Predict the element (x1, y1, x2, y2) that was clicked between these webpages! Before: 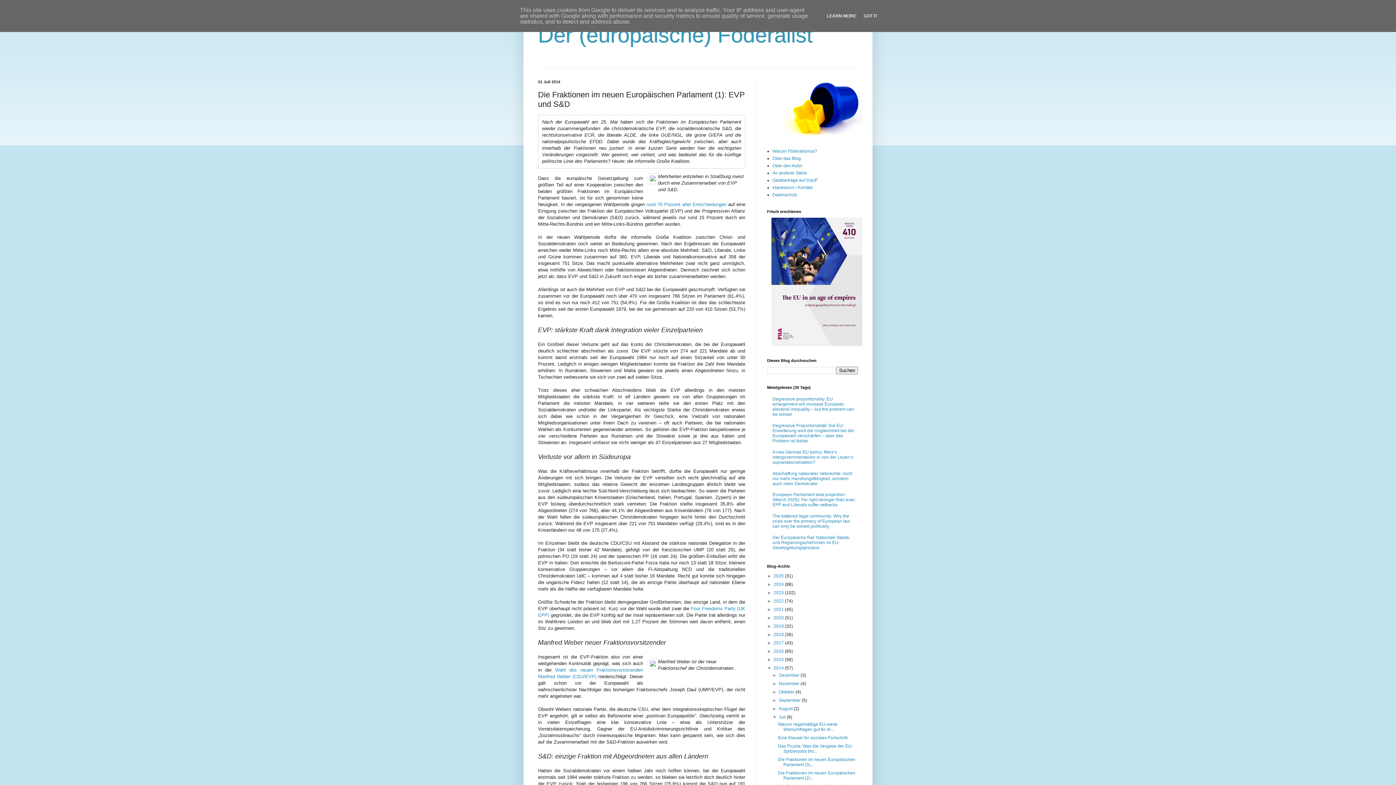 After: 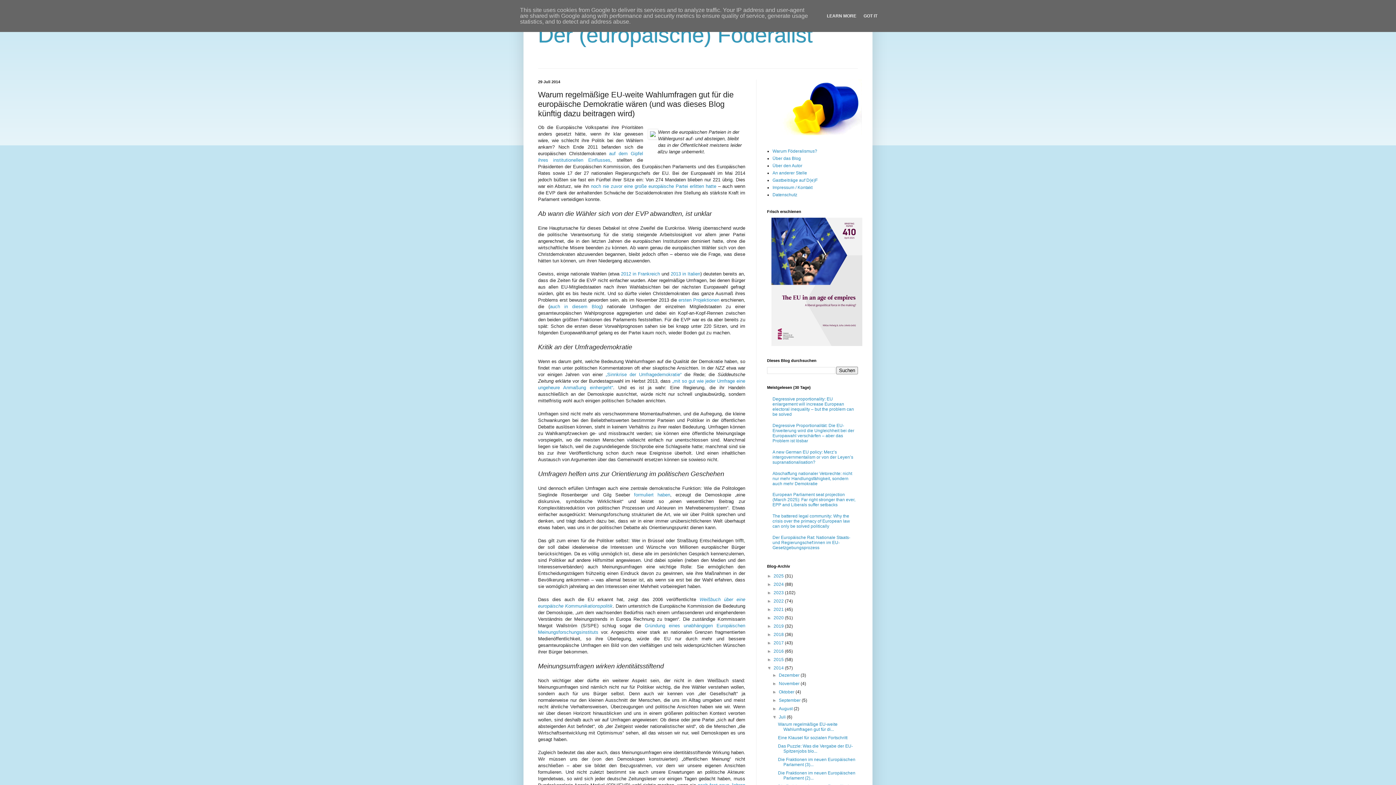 Action: bbox: (778, 722, 837, 732) label: Warum regelmäßige EU-weite Wahlumfragen gut für di...